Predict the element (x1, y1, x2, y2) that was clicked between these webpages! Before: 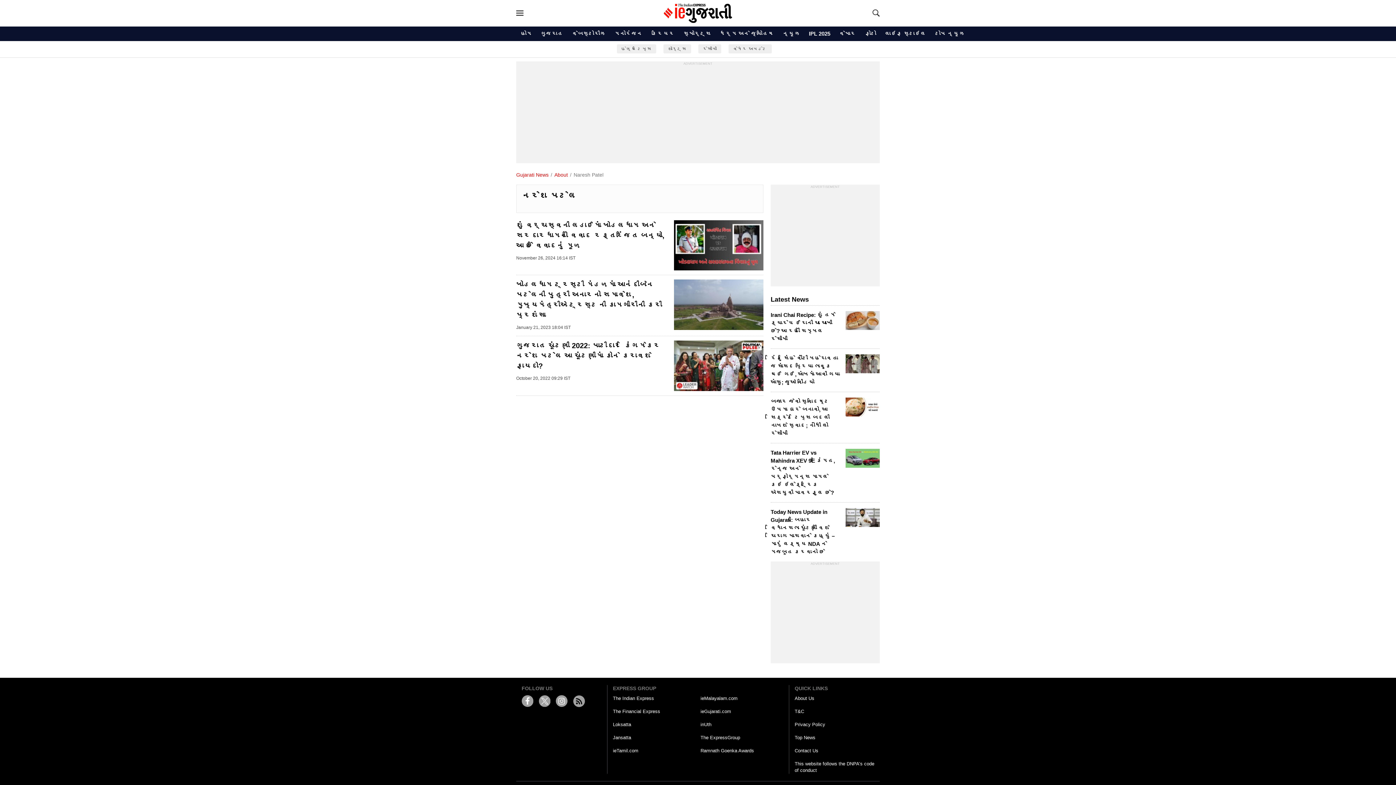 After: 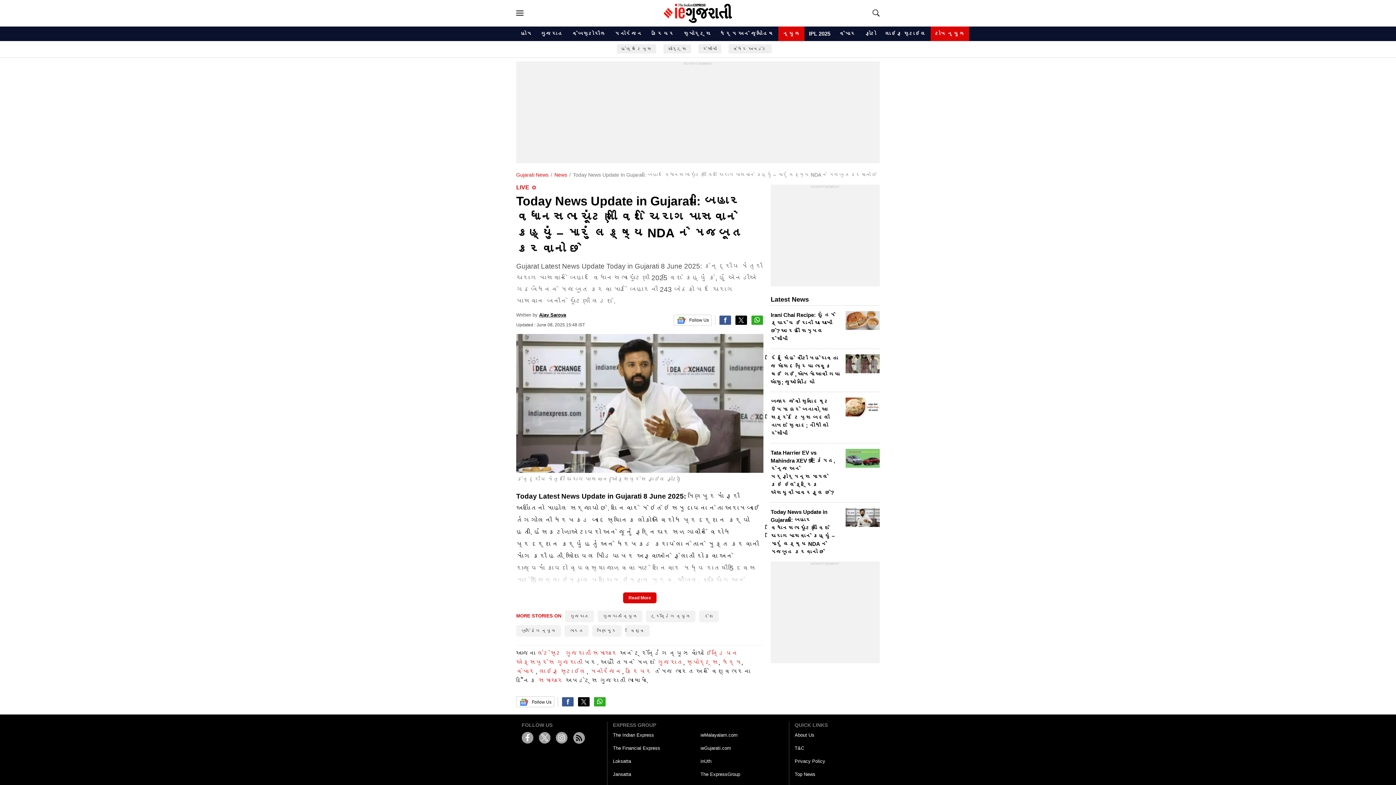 Action: label: Today News Update in Gujarati: બિહાર વિધાનસભા ચૂંટણી વિશે ચિરાગ પાસવાને કહ્યું – મારું લક્ષ્ય NDA ને મજબૂત કરવાનો છે bbox: (770, 508, 840, 556)